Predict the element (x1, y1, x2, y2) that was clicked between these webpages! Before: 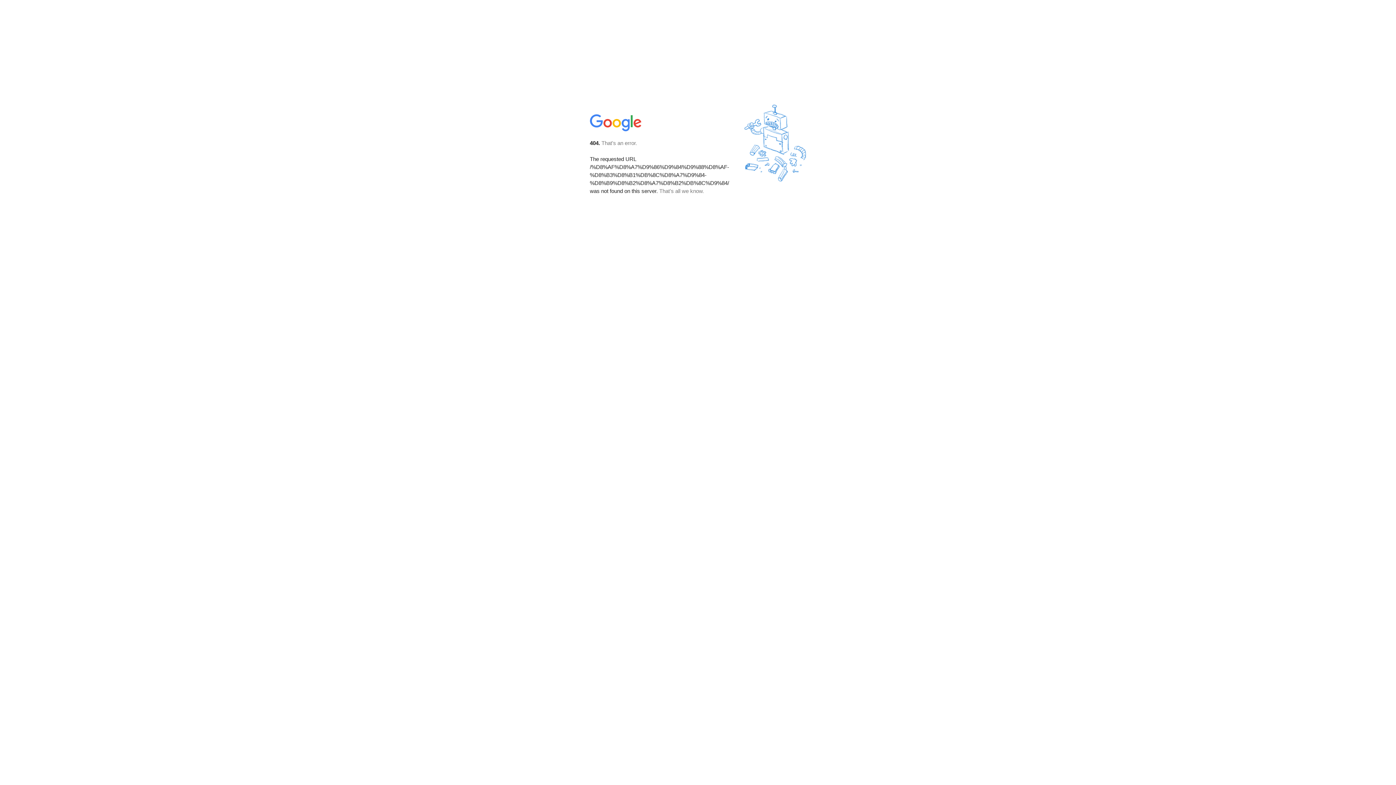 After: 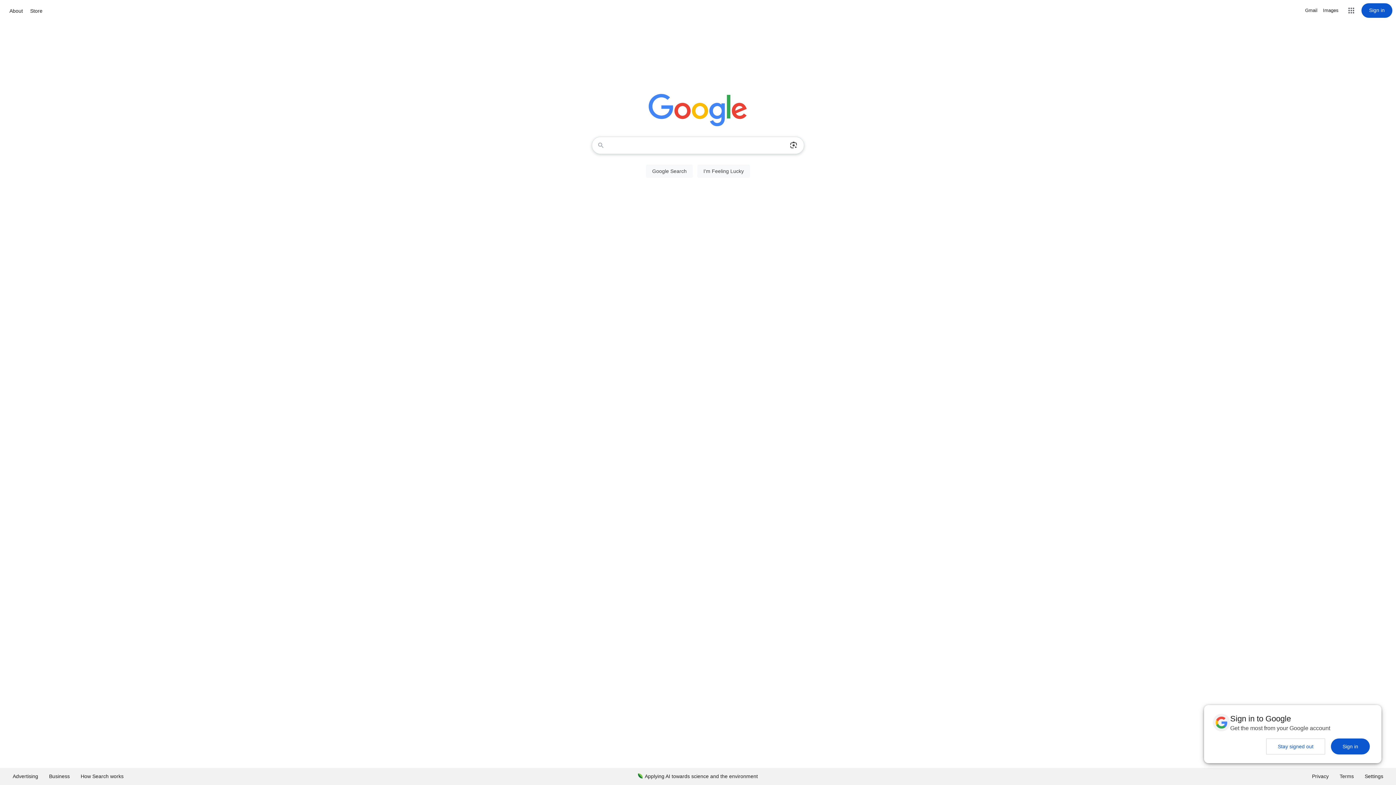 Action: bbox: (590, 127, 642, 134)